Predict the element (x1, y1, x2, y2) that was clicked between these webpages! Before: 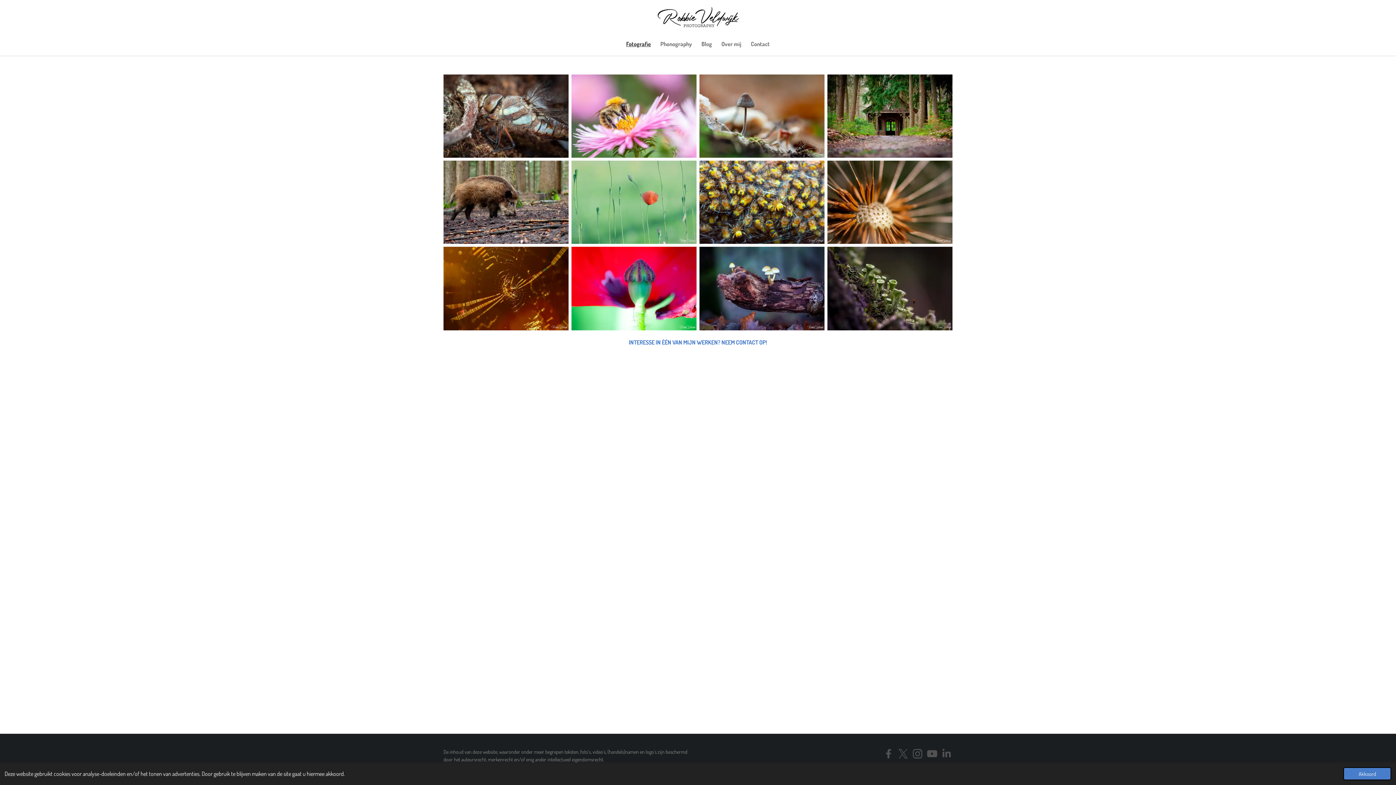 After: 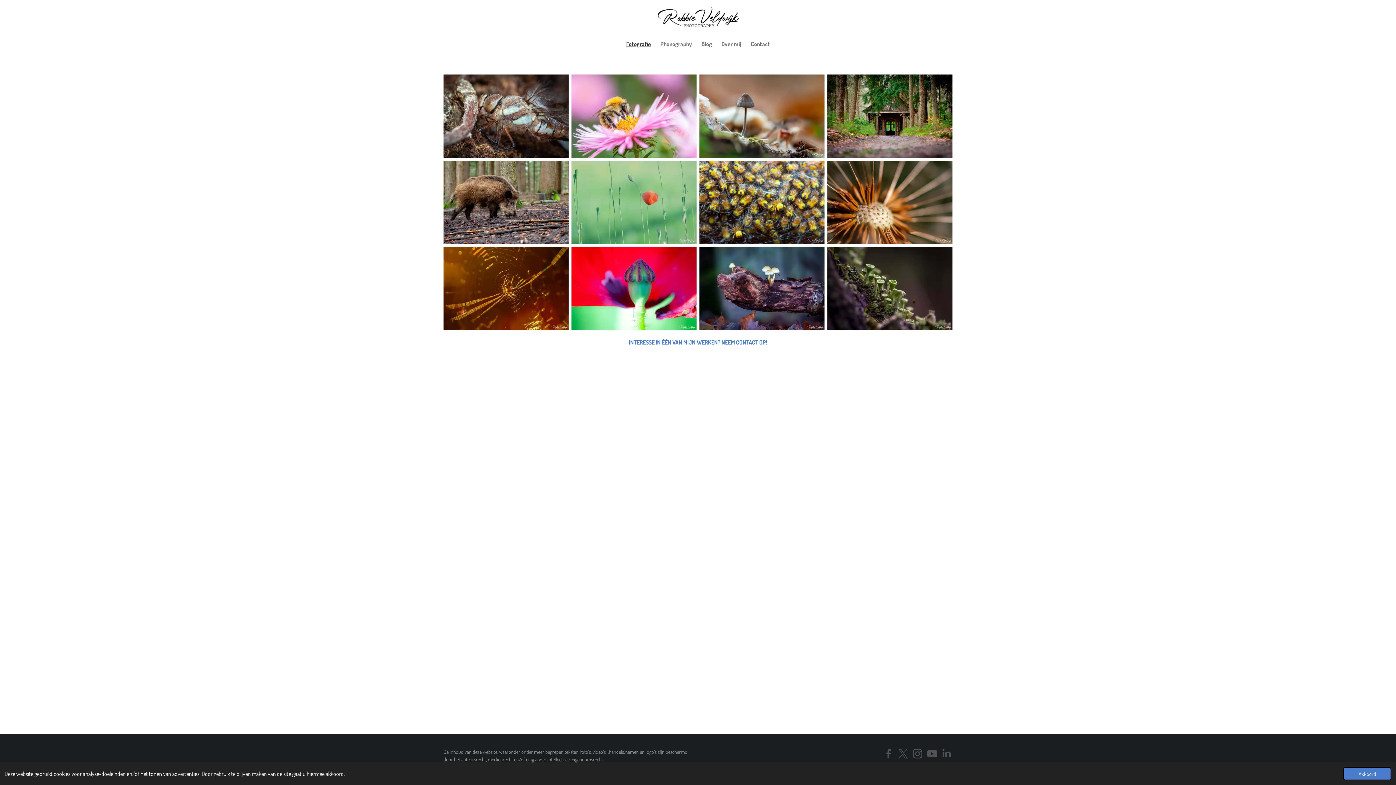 Action: label: Fotografie bbox: (621, 37, 655, 50)